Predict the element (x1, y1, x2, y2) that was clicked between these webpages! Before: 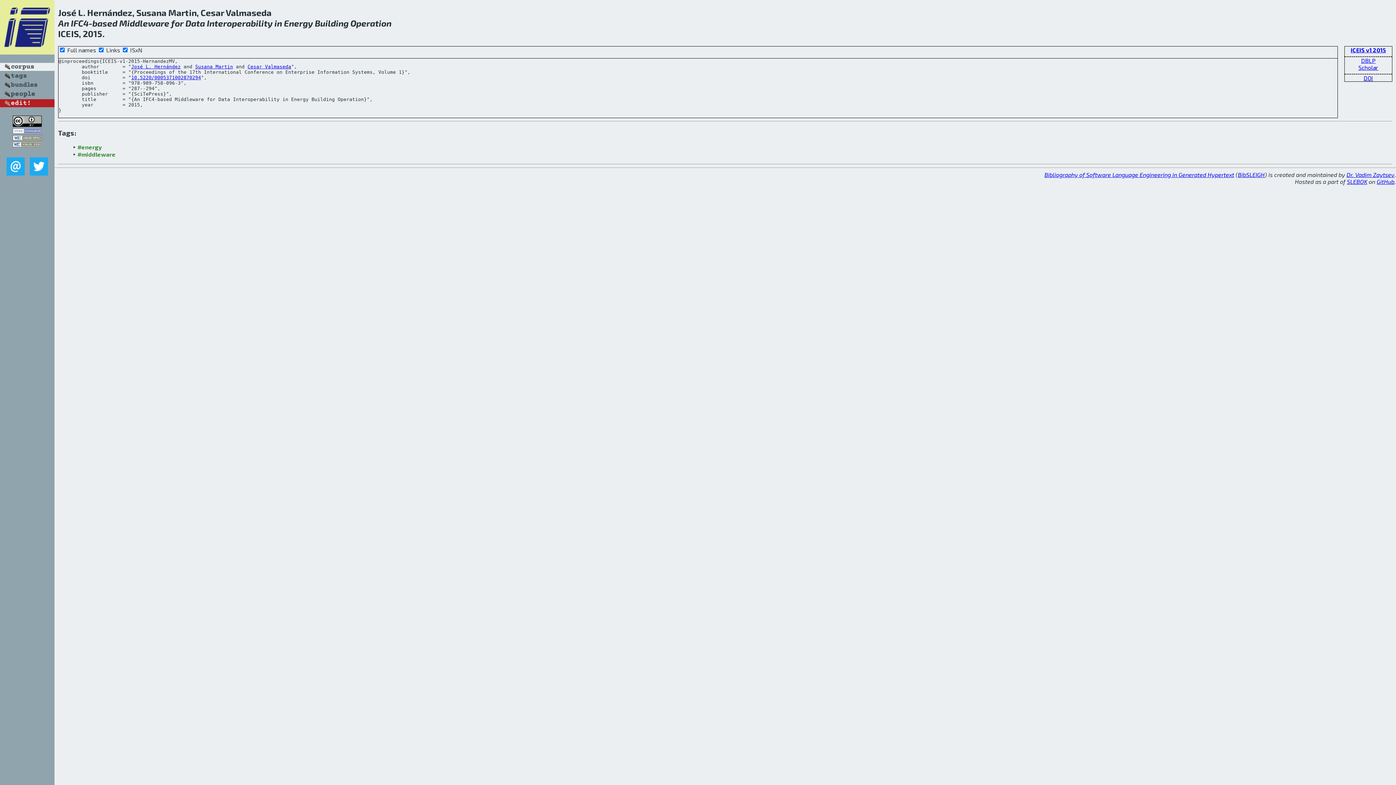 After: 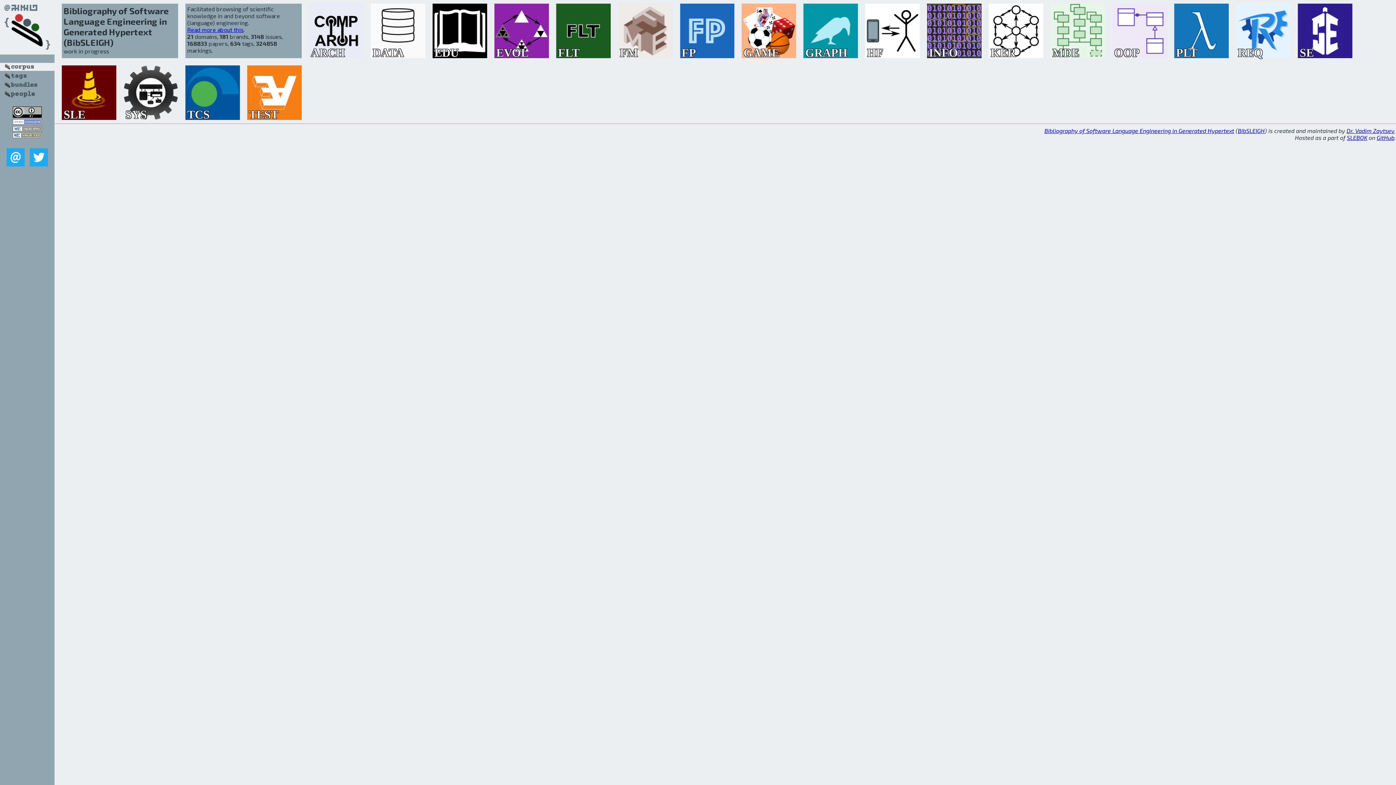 Action: bbox: (1044, 171, 1234, 178) label: Bibliography of Software Language Engineering in Generated Hypertext